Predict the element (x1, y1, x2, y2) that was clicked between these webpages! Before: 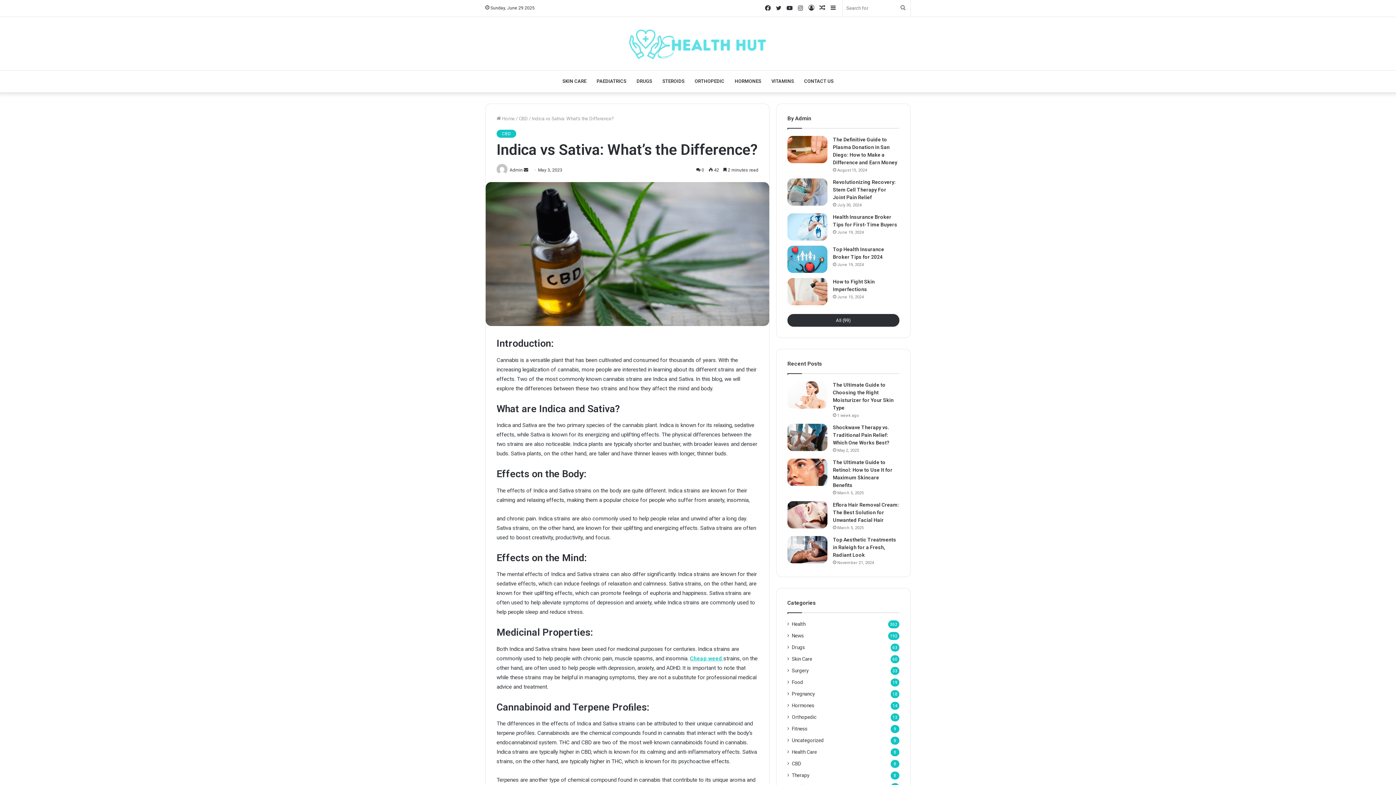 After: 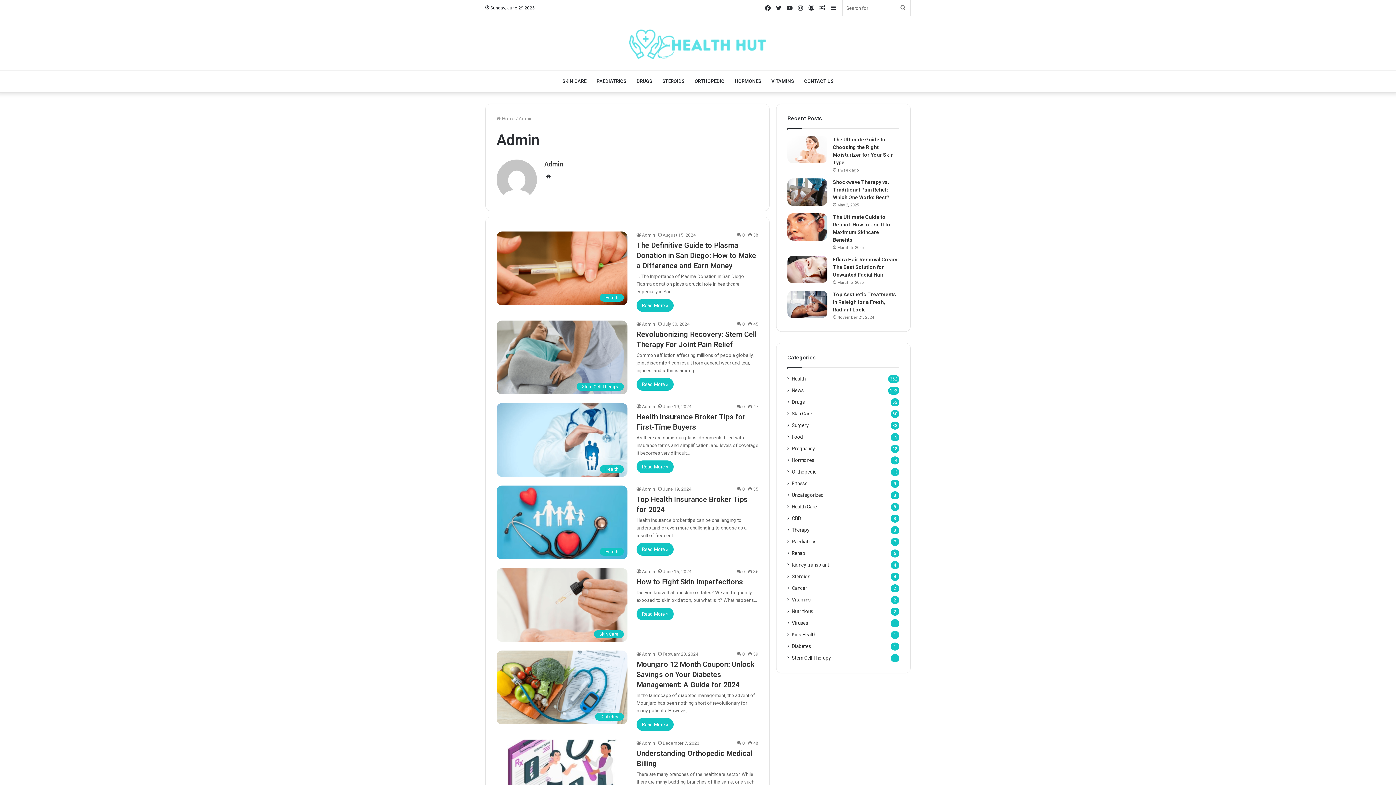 Action: bbox: (787, 314, 899, 326) label: All (99)